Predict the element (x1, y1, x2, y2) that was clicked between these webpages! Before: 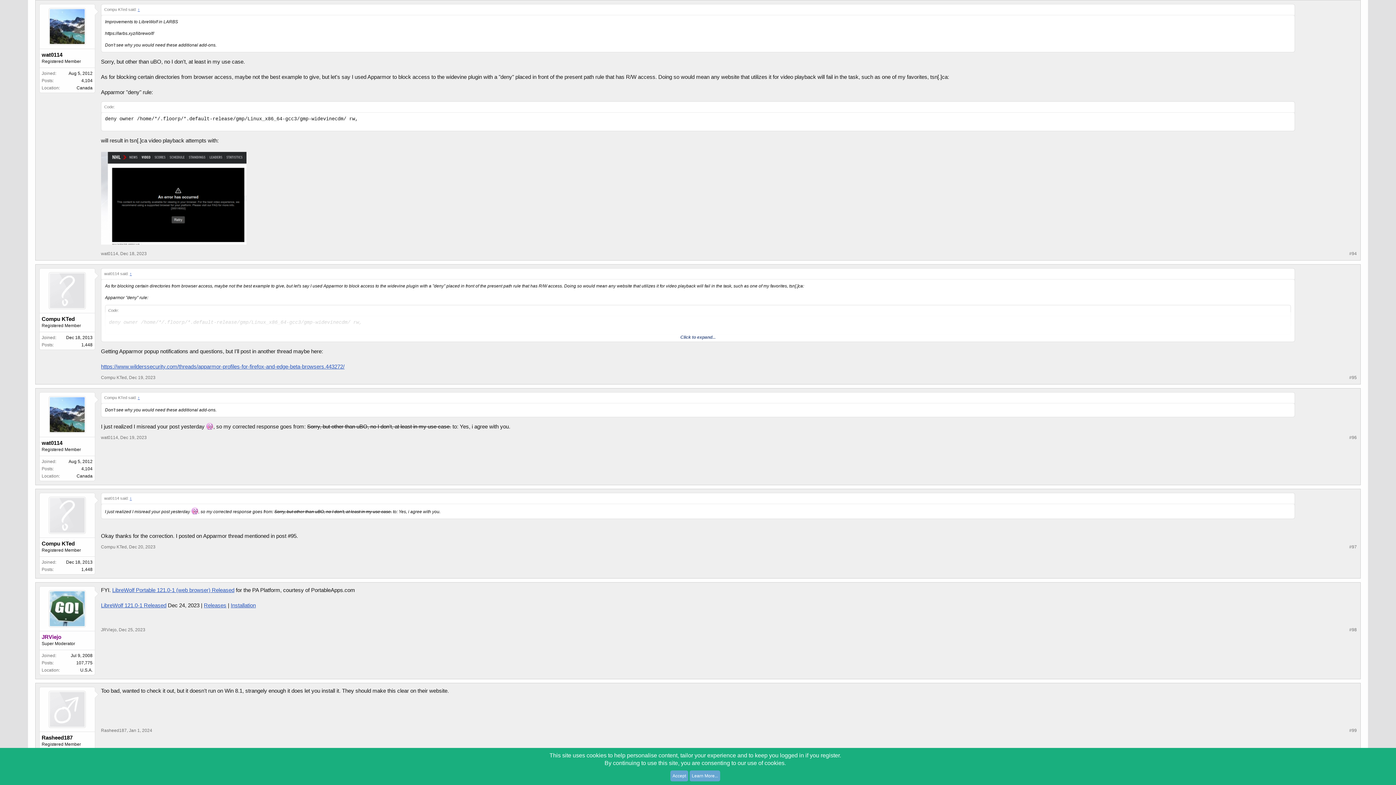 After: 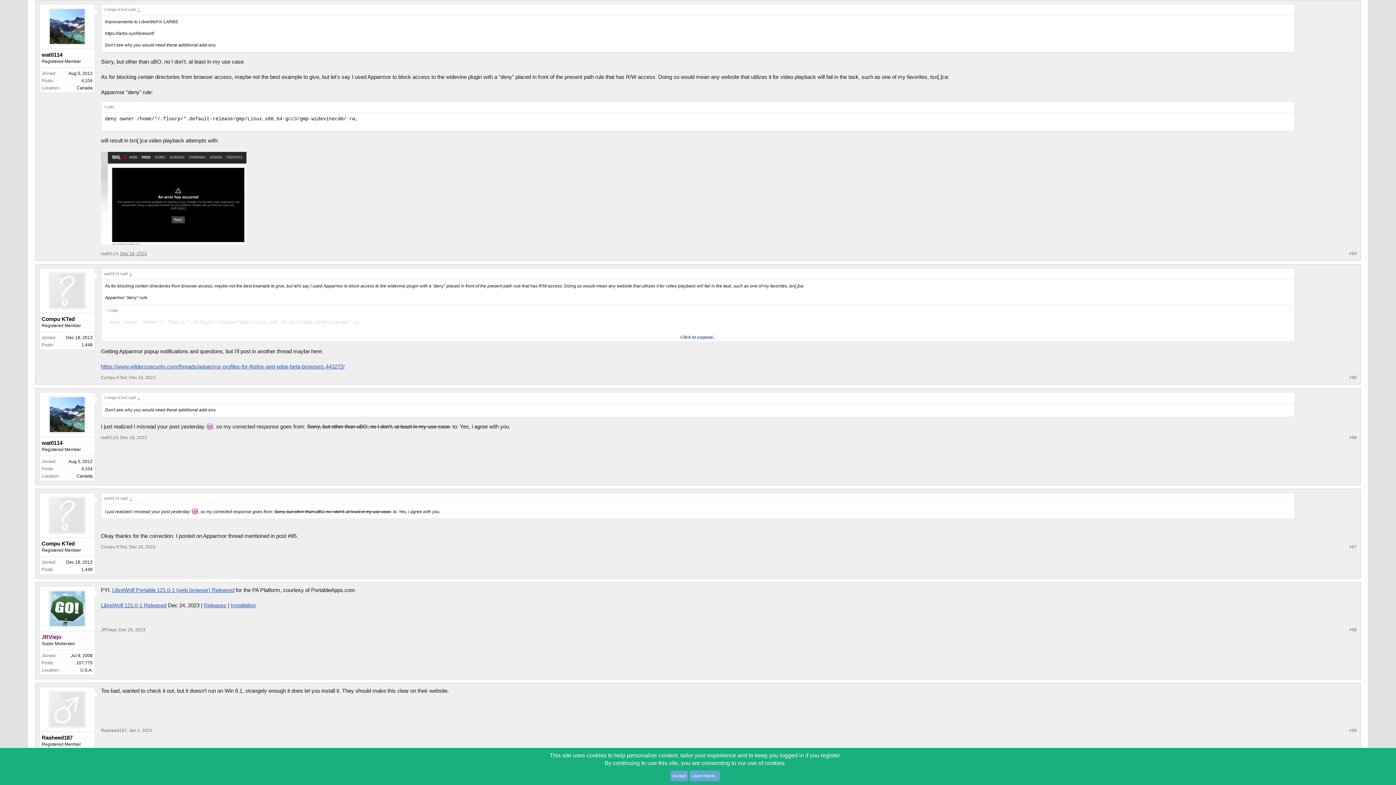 Action: bbox: (120, 251, 146, 256) label: Dec 18, 2023